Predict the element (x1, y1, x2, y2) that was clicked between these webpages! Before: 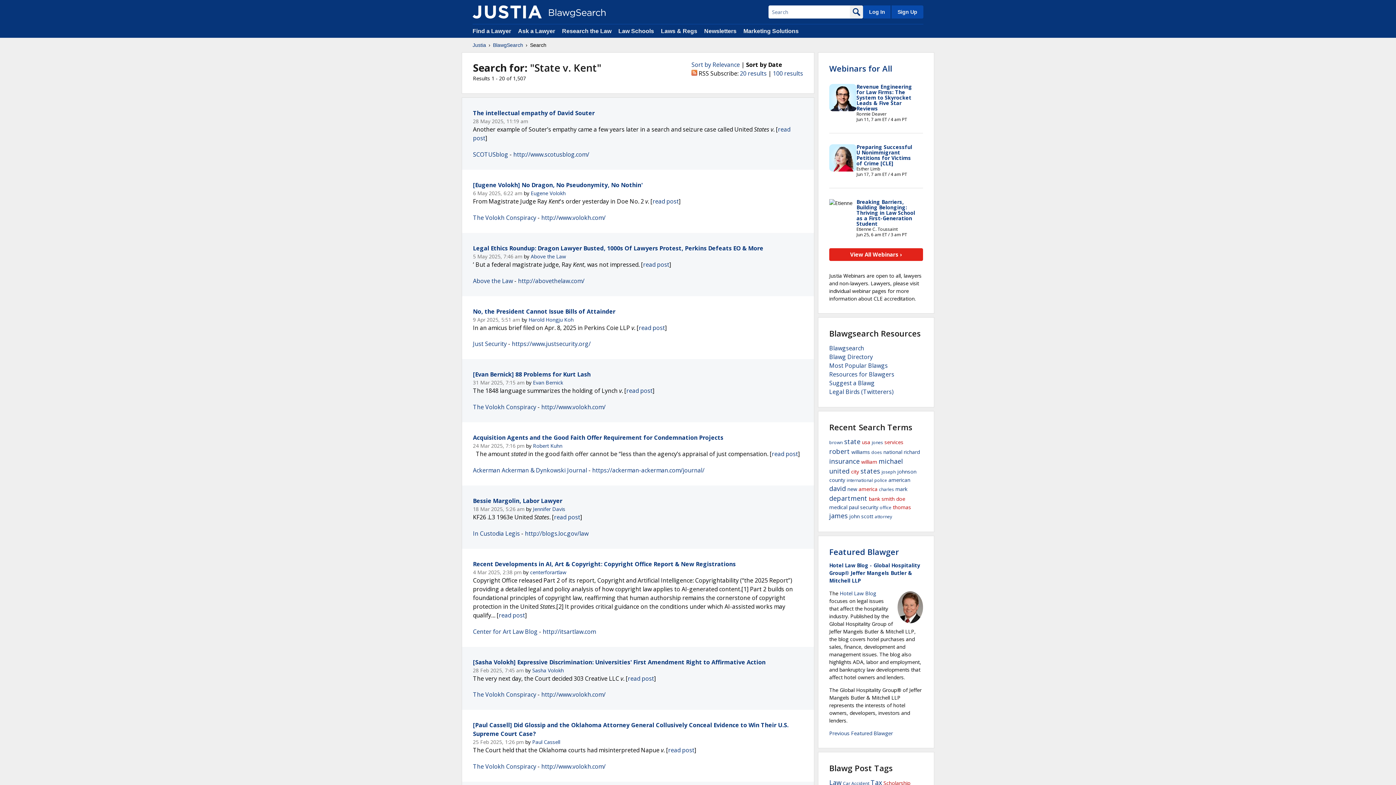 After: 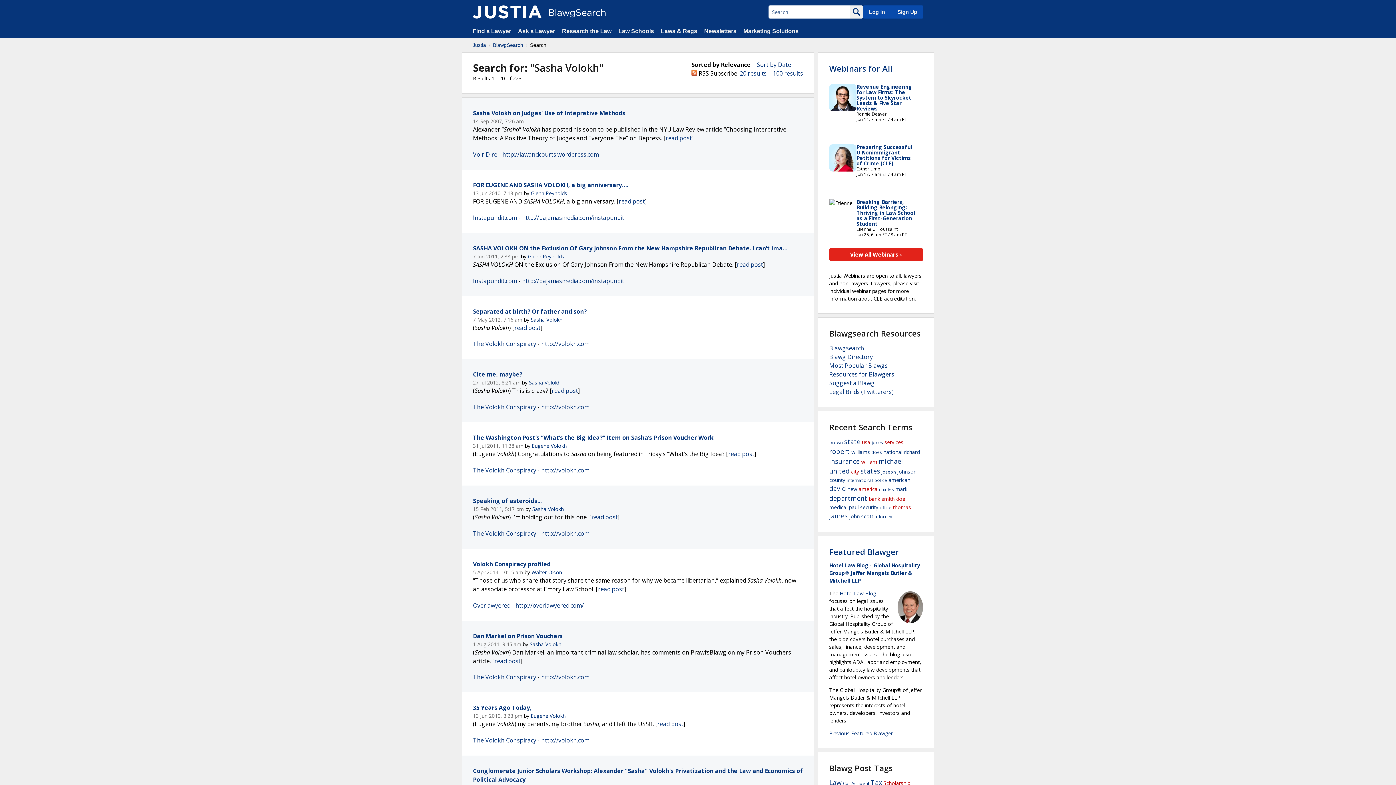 Action: bbox: (532, 667, 564, 674) label: Sasha Volokh